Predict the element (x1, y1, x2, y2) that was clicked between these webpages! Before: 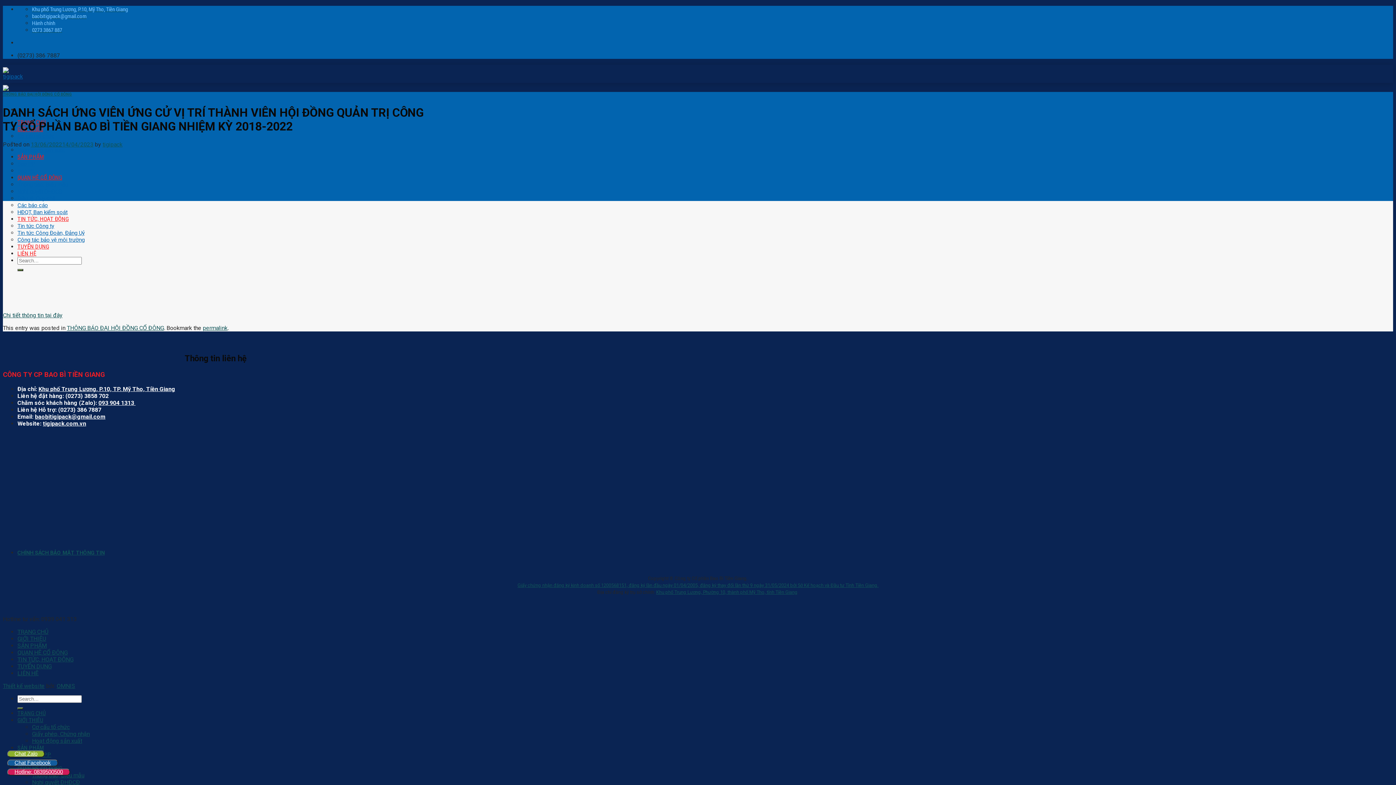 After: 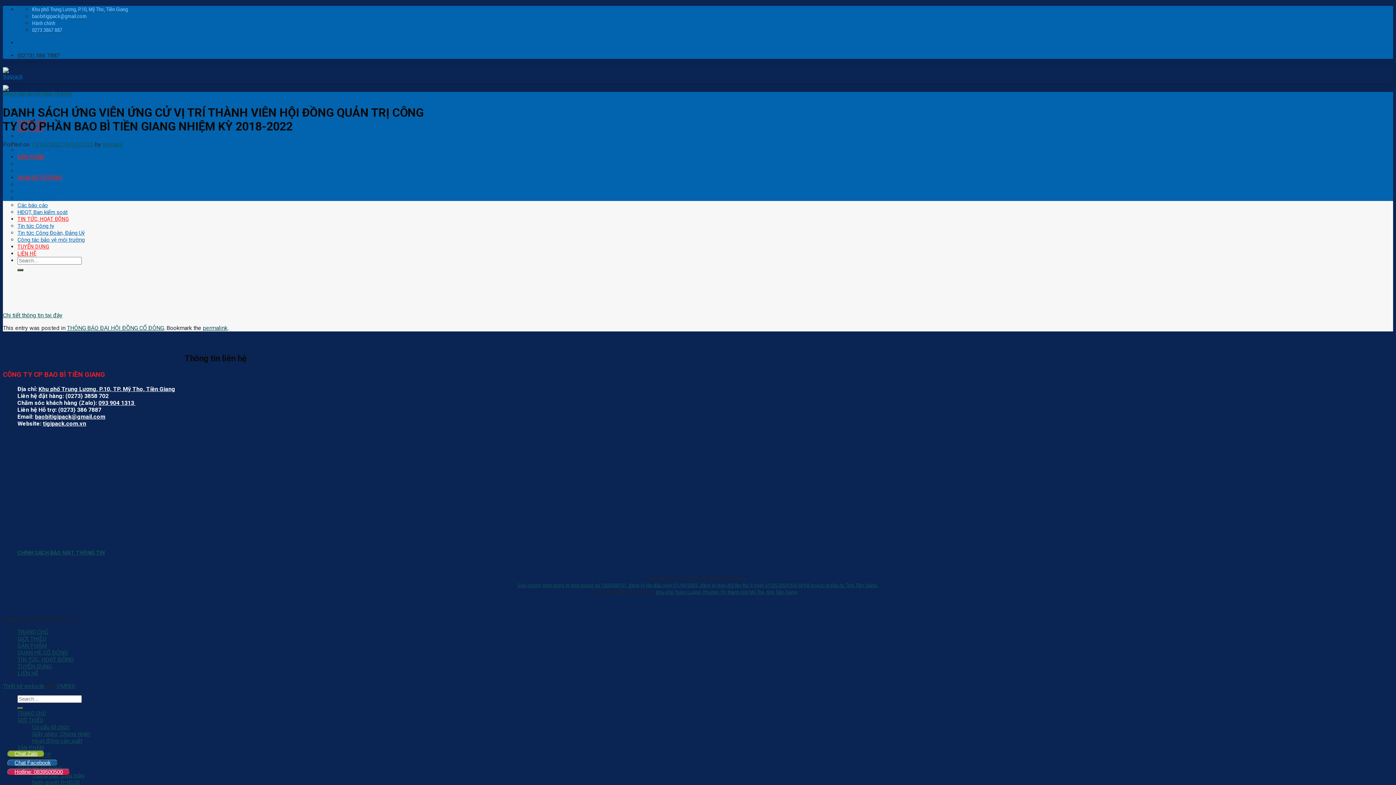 Action: bbox: (17, 744, 44, 751) label: SẢN PHẨM